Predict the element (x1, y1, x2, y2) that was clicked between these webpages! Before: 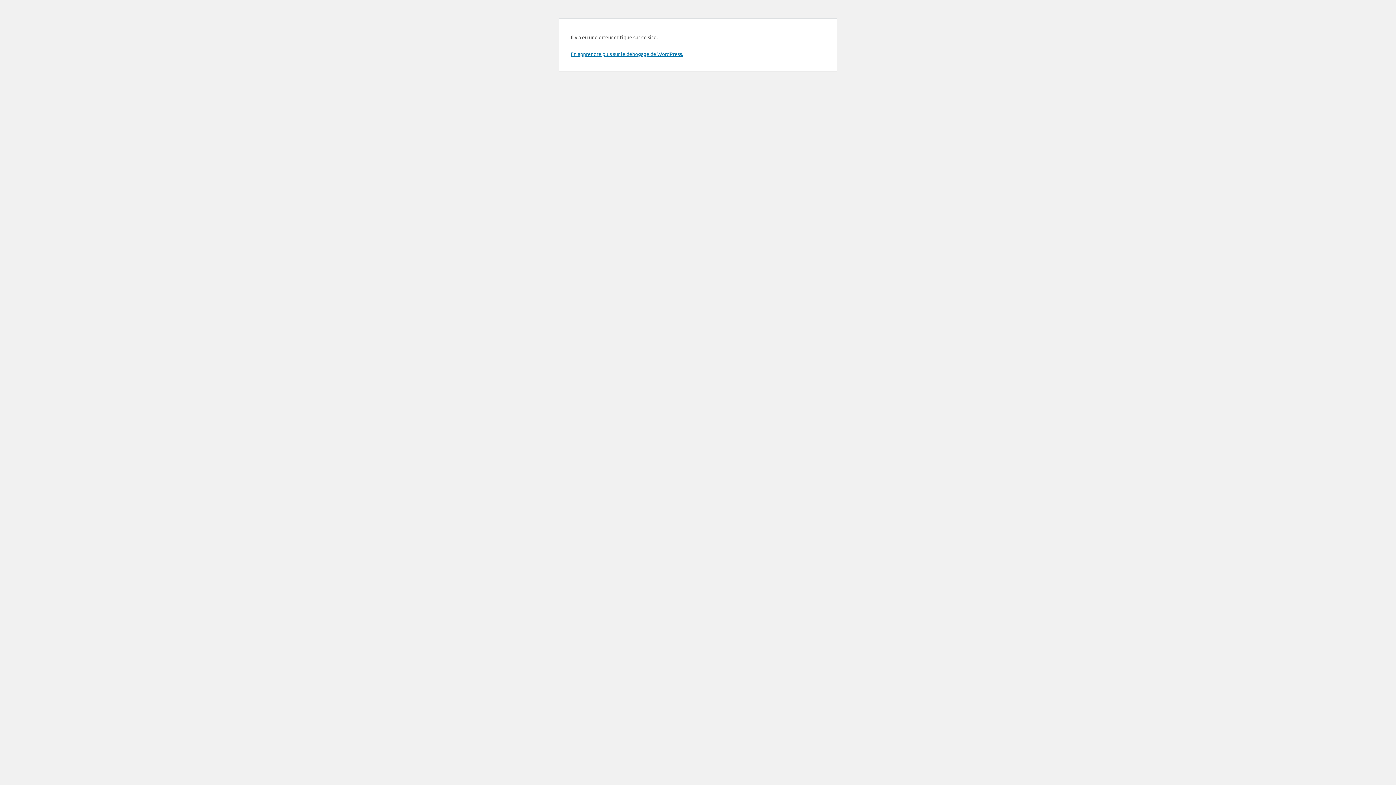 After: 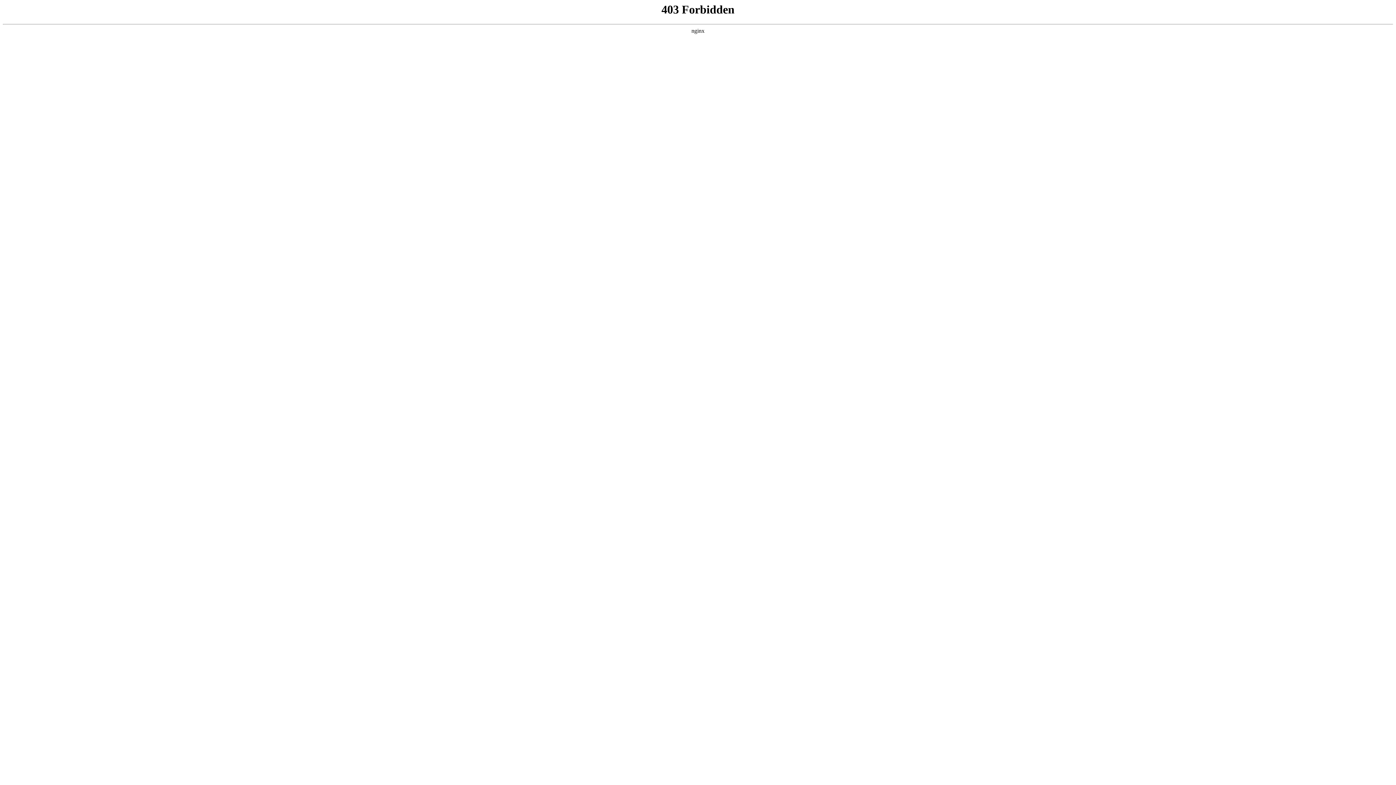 Action: label: En apprendre plus sur le débogage de WordPress. bbox: (570, 50, 683, 57)